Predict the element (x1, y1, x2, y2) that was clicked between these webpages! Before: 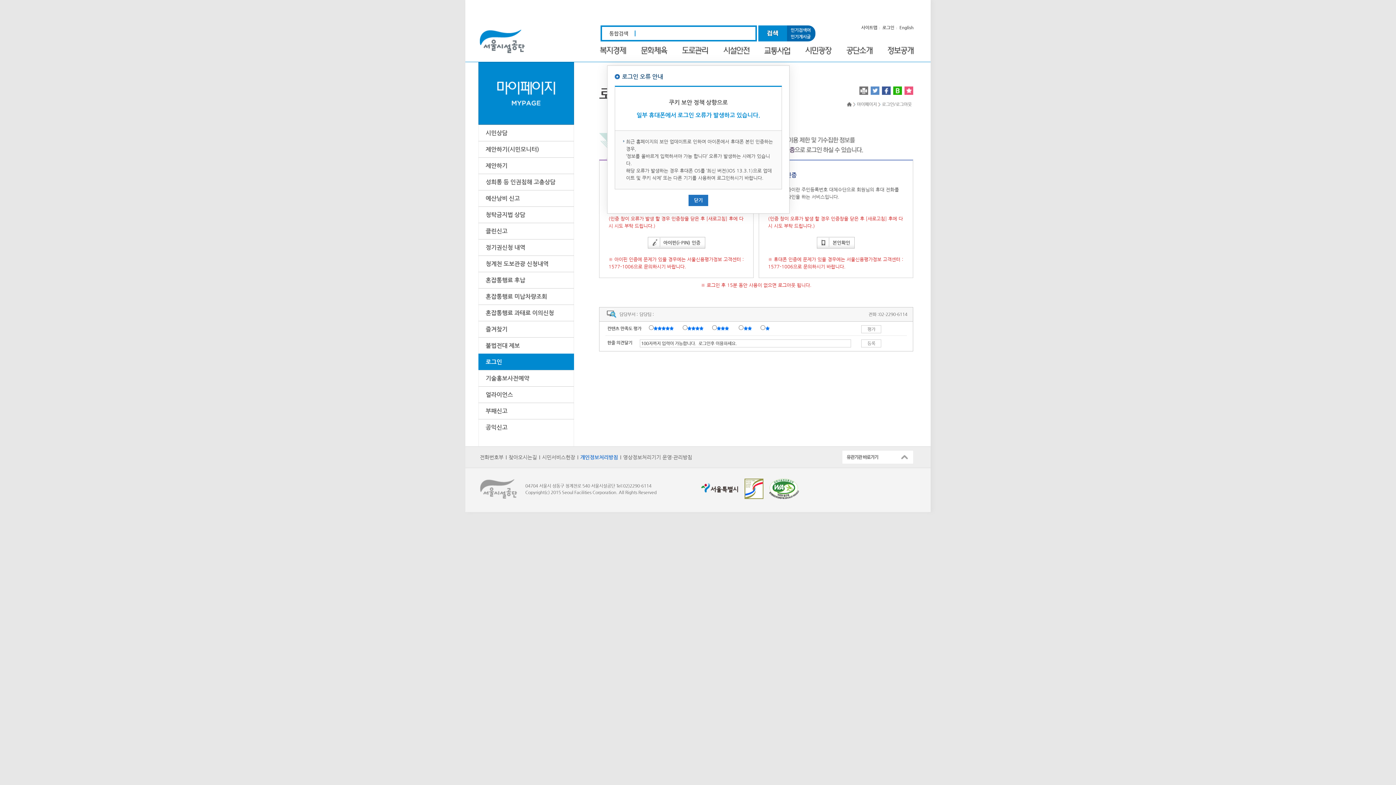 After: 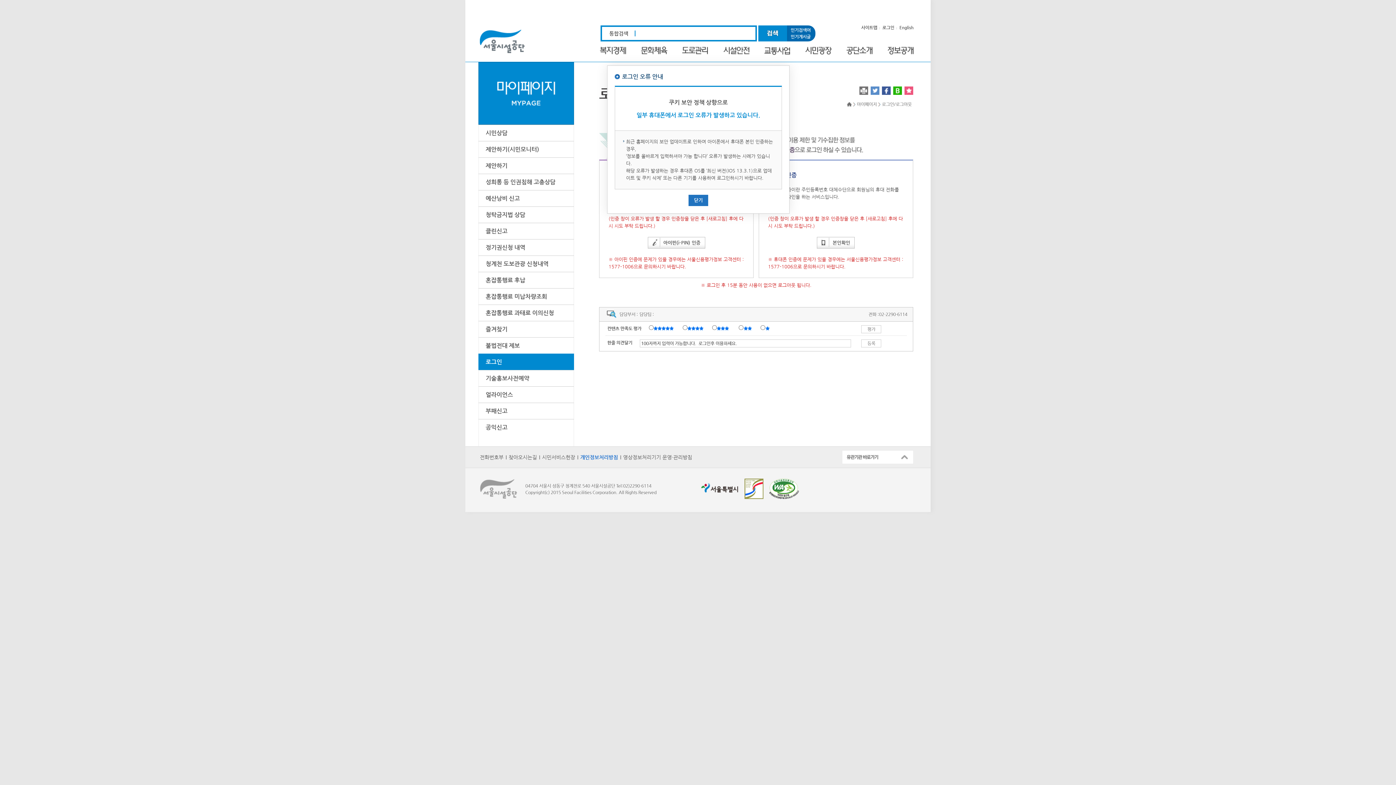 Action: label: 로그인 bbox: (478, 353, 574, 370)